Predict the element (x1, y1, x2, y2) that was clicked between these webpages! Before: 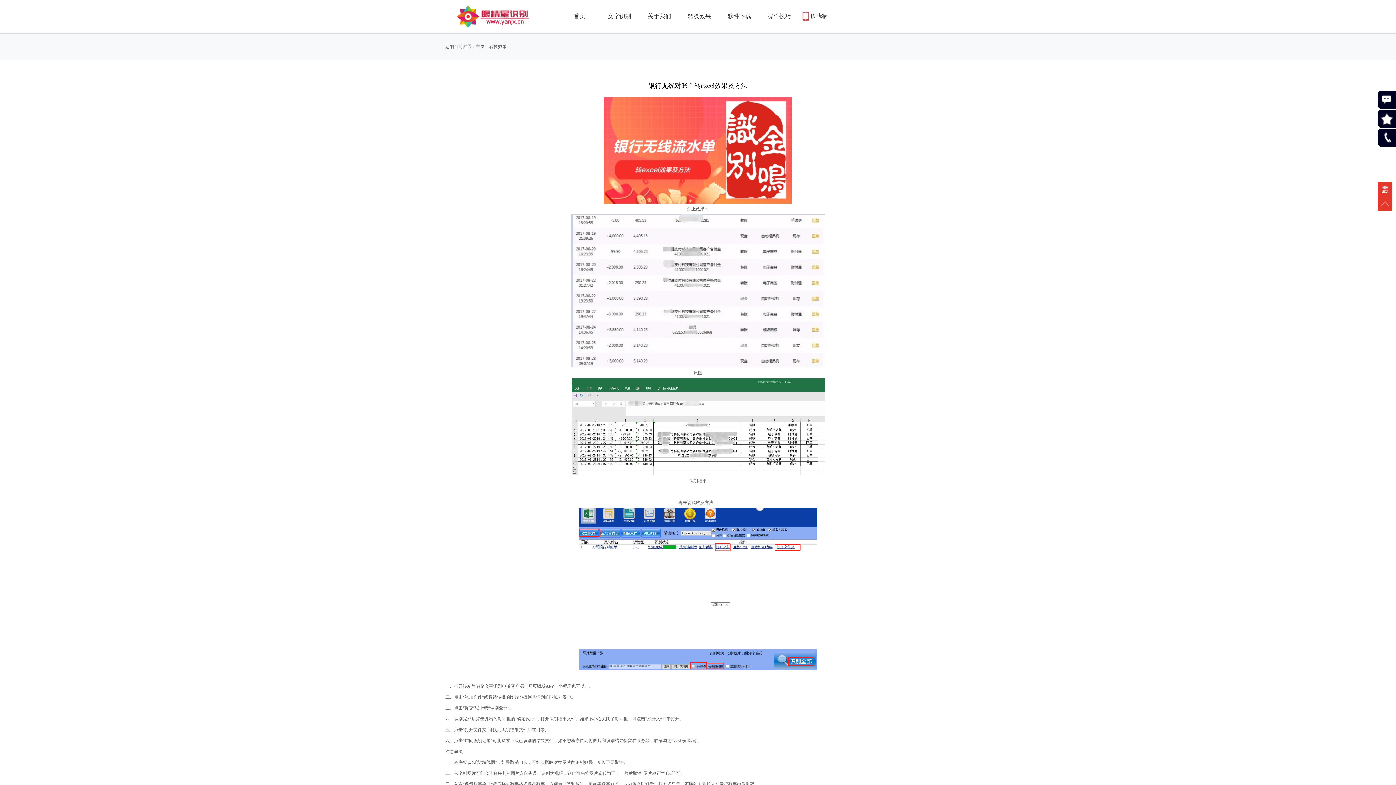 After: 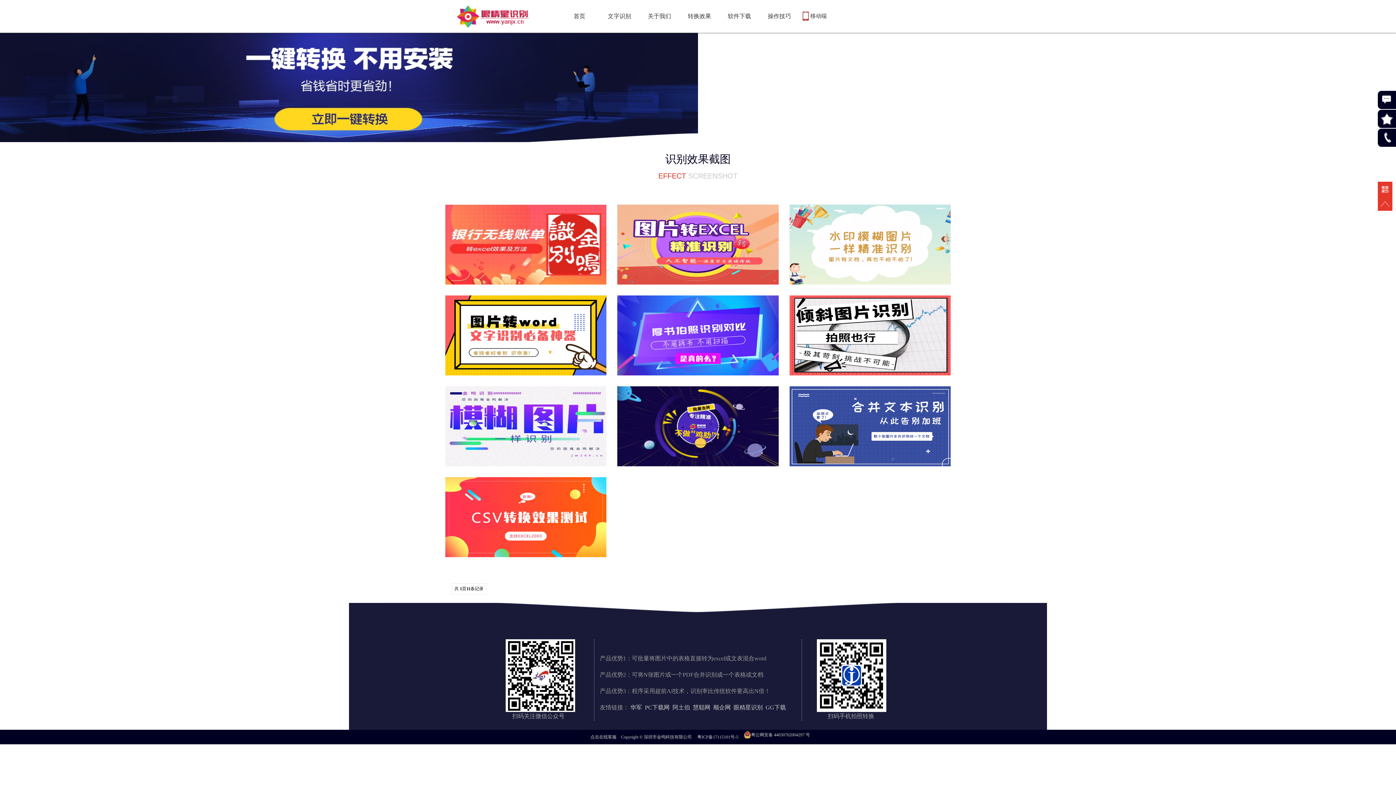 Action: label: 转换效果 bbox: (681, 0, 717, 32)